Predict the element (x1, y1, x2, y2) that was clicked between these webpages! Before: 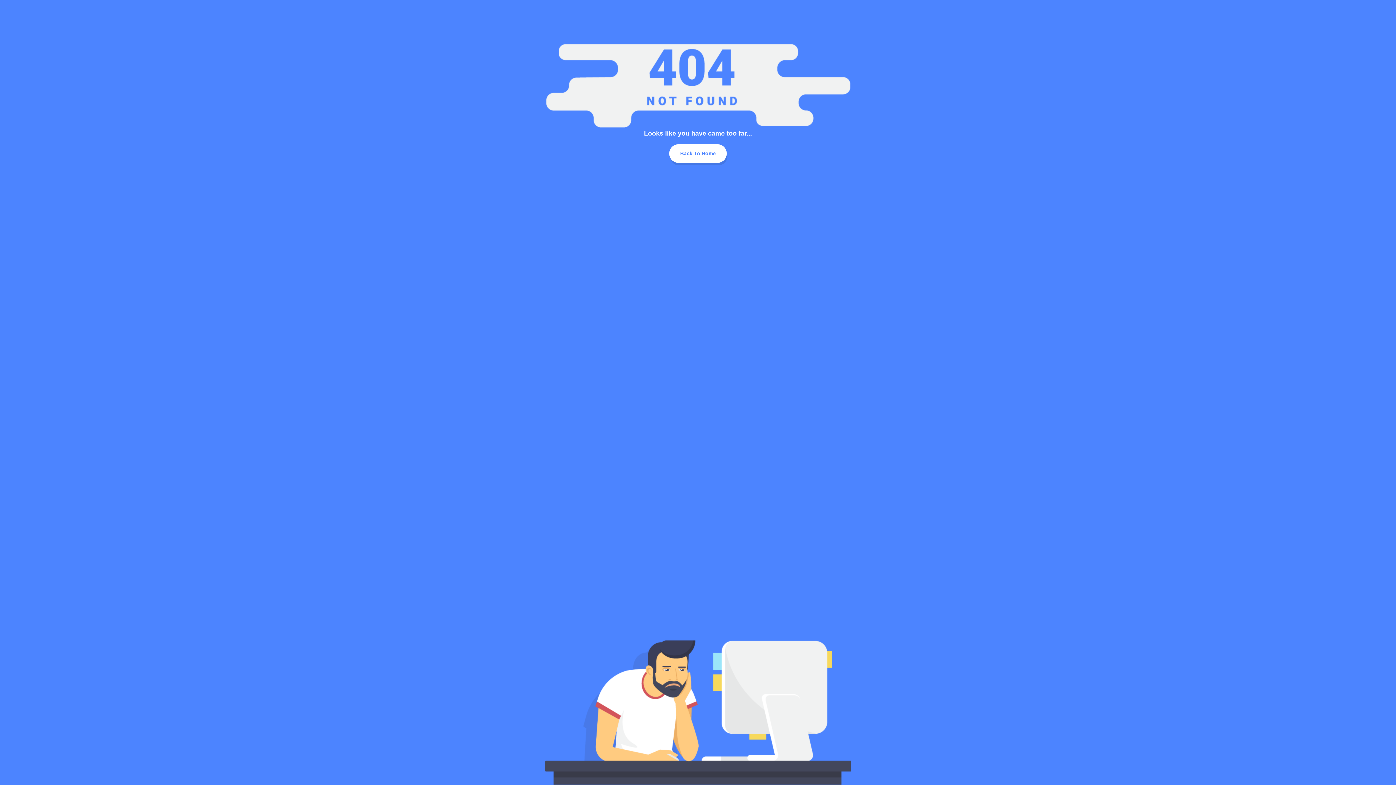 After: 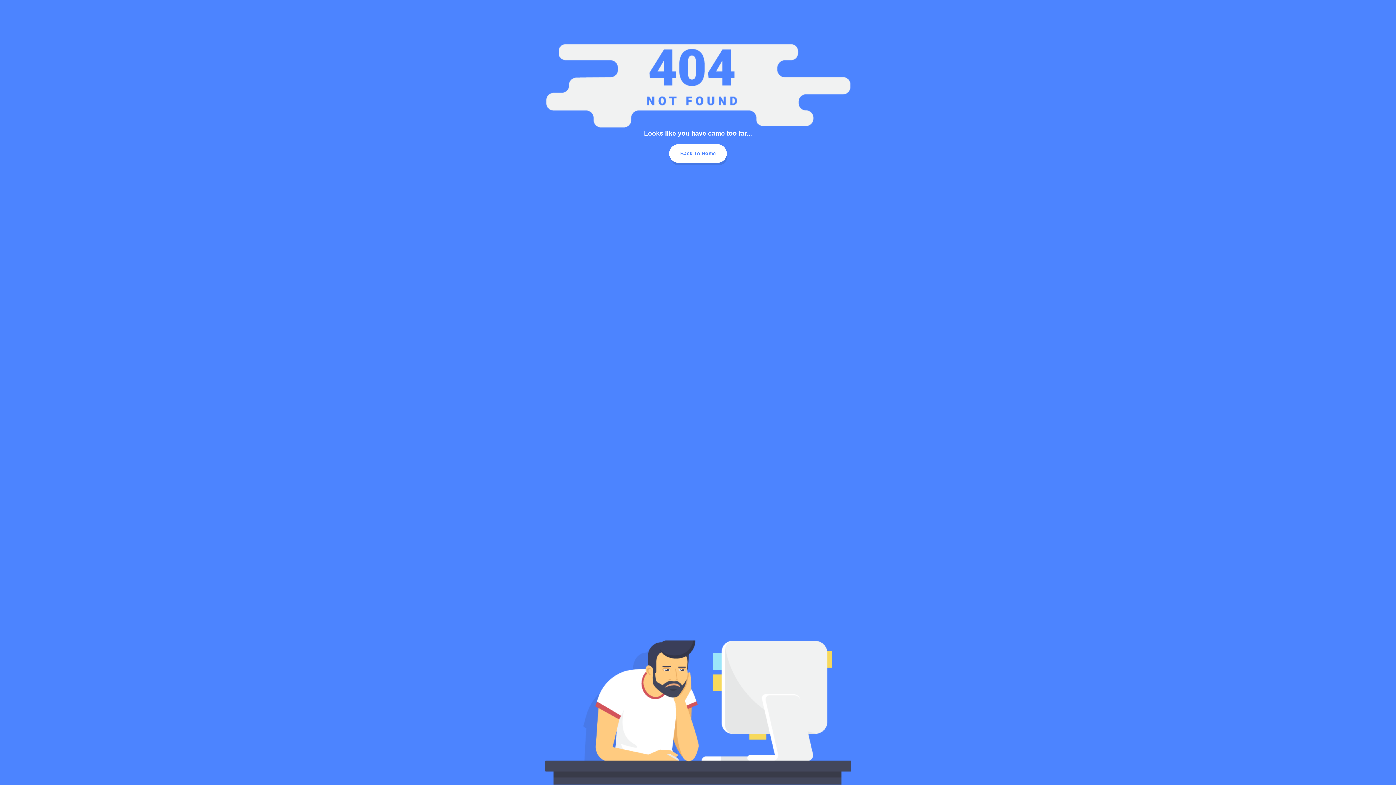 Action: label: Back To Home bbox: (669, 144, 726, 162)